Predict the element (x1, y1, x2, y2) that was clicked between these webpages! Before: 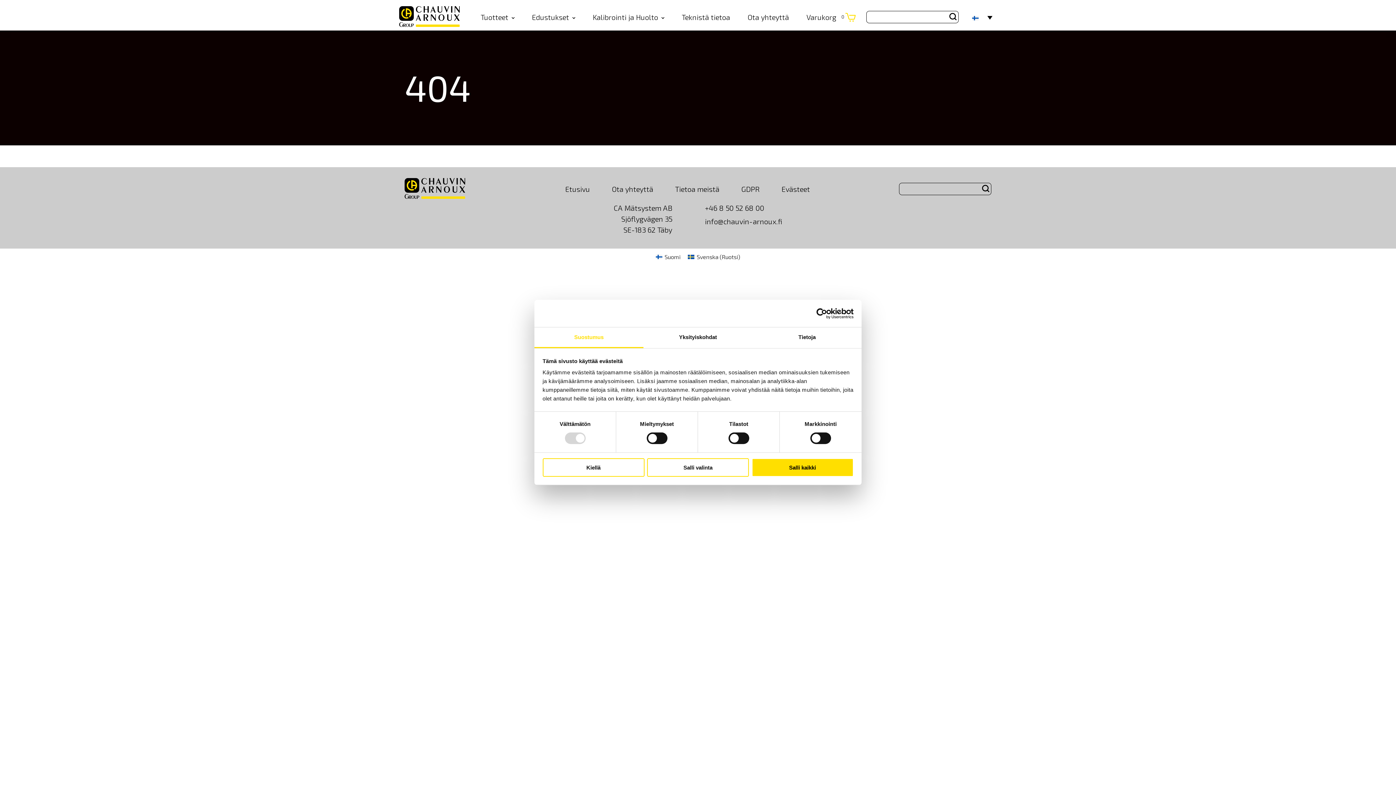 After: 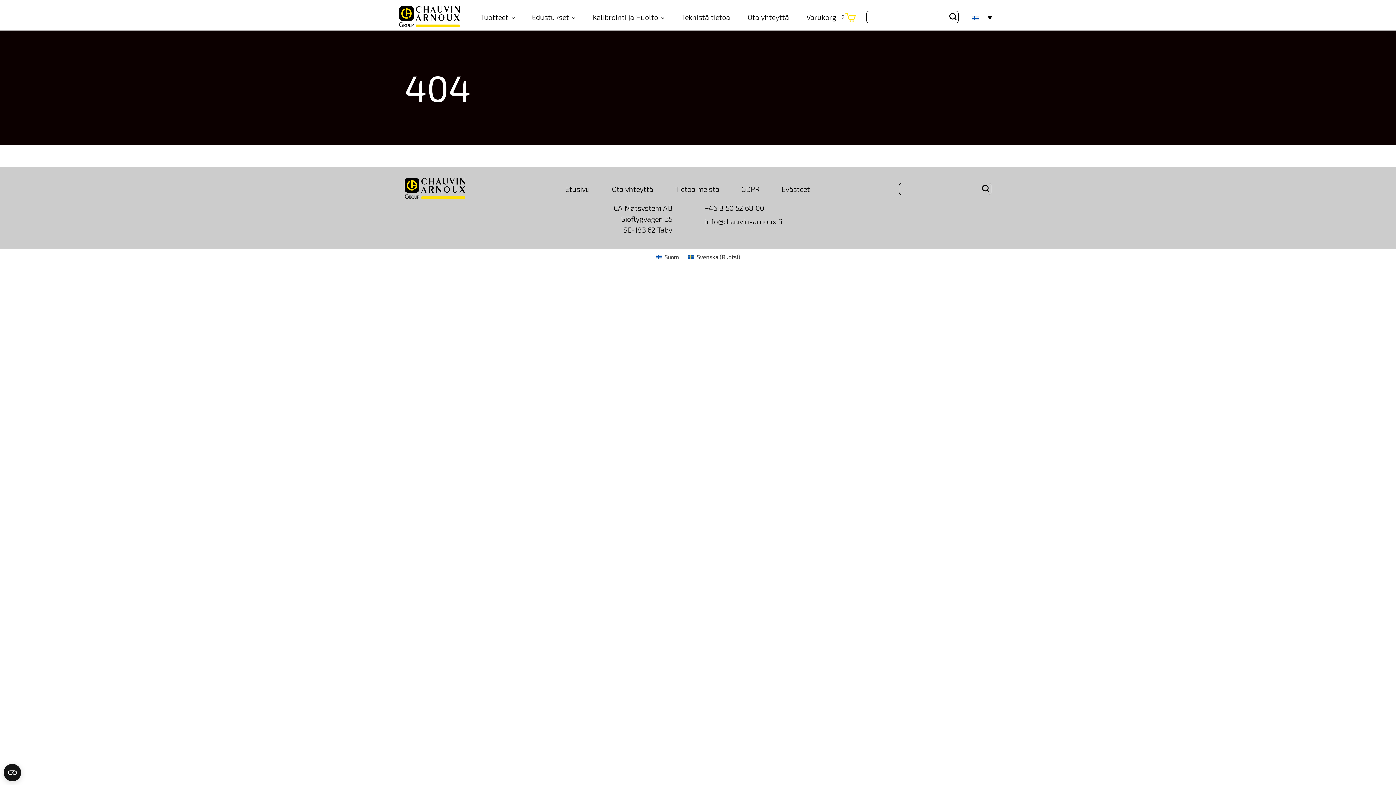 Action: label: Salli kaikki bbox: (751, 458, 853, 476)